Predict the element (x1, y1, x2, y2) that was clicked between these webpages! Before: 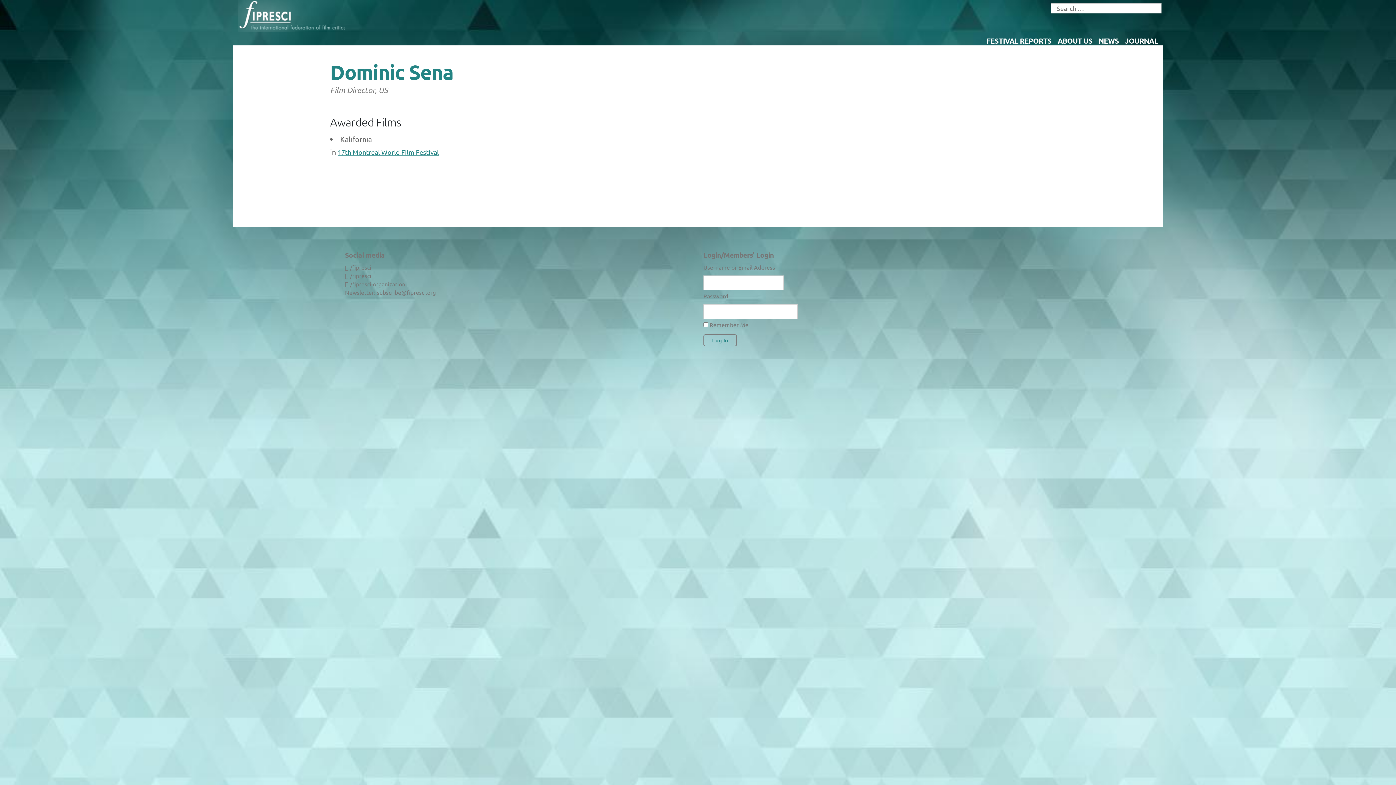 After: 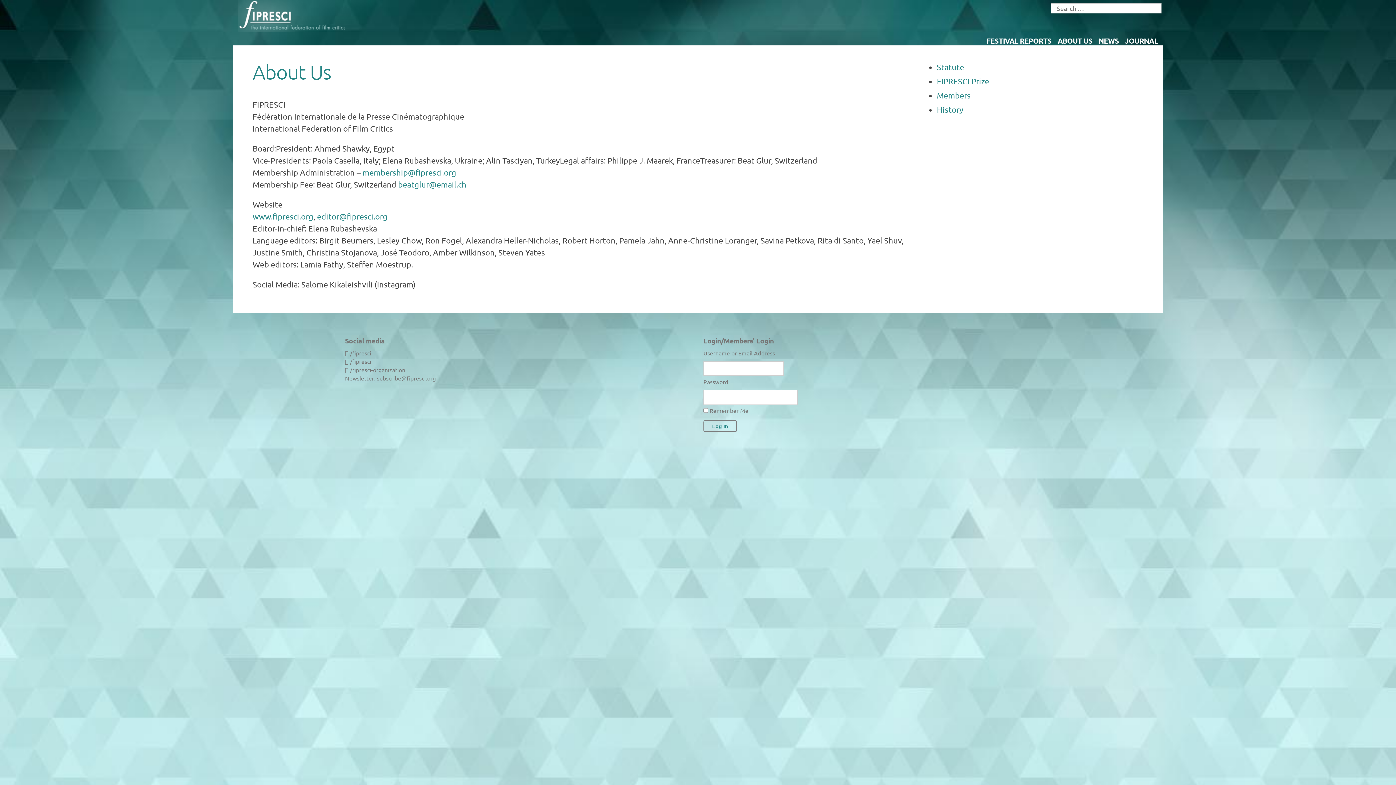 Action: bbox: (1057, 35, 1092, 45) label: ABOUT US